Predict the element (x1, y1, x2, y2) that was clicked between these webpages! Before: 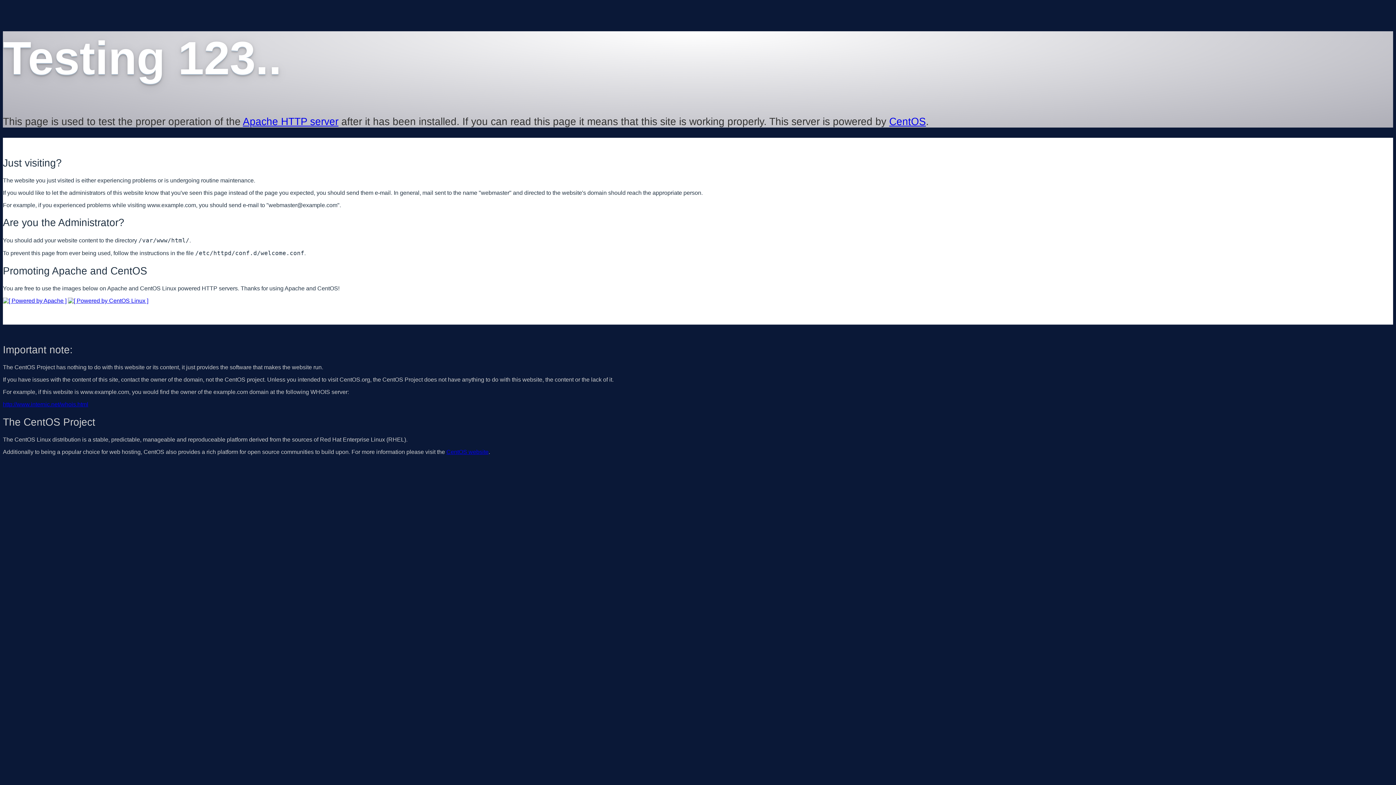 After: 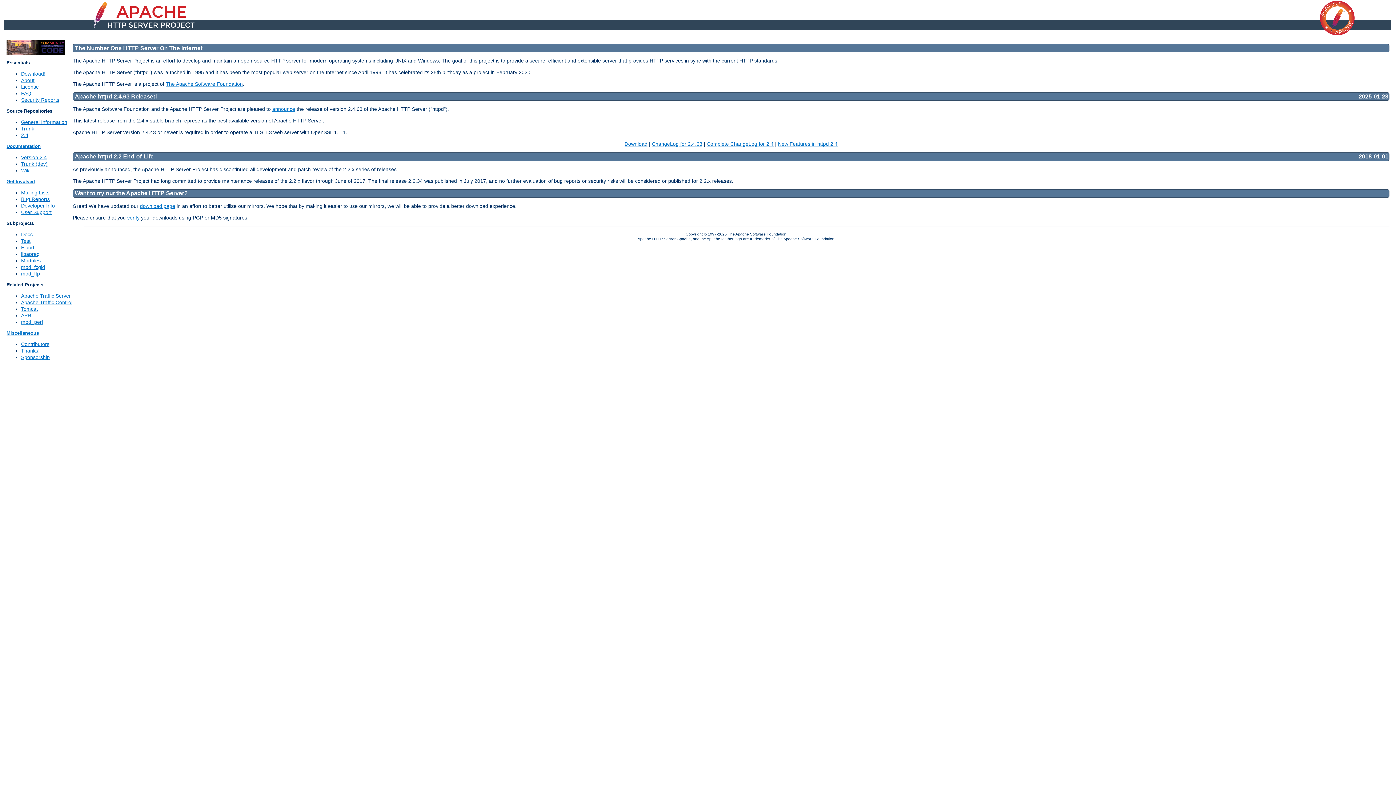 Action: bbox: (2, 297, 66, 303)